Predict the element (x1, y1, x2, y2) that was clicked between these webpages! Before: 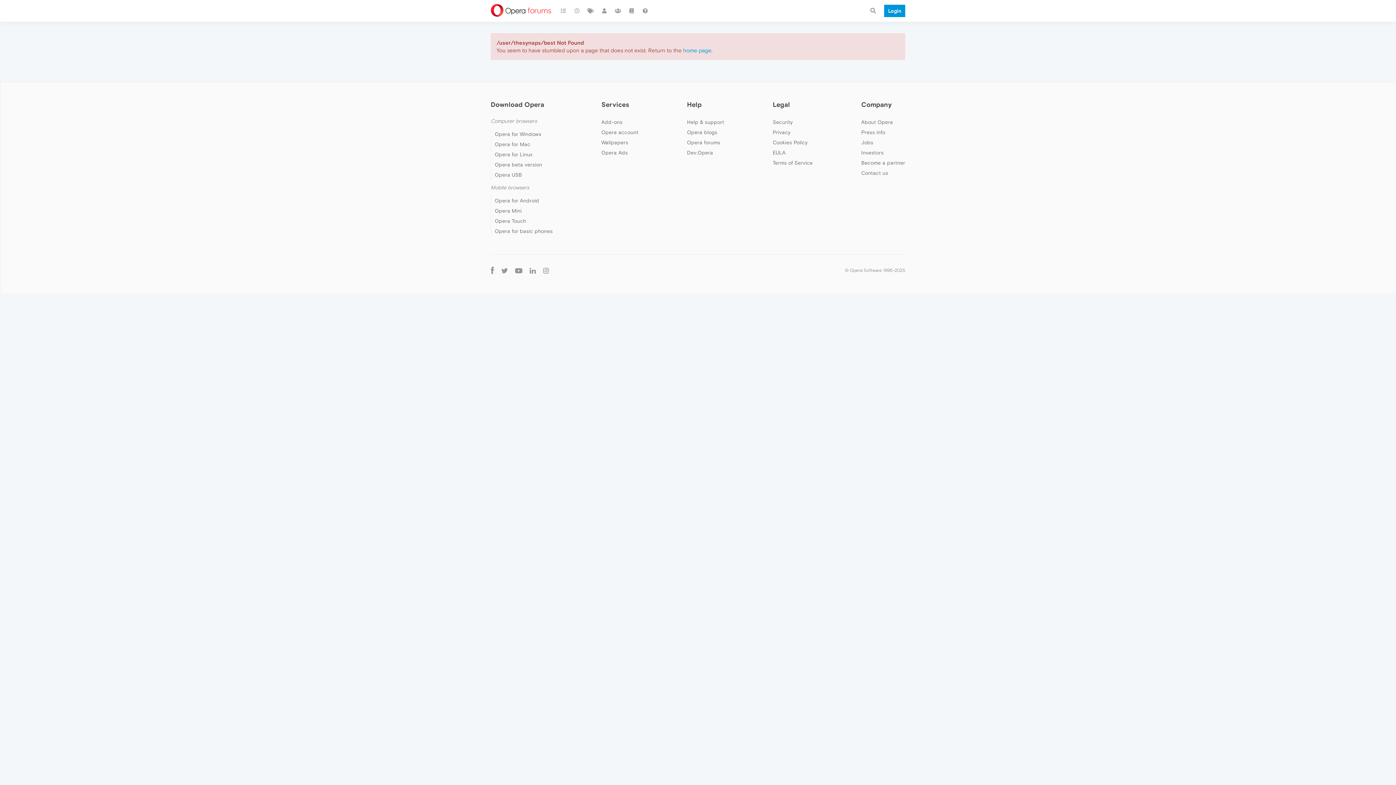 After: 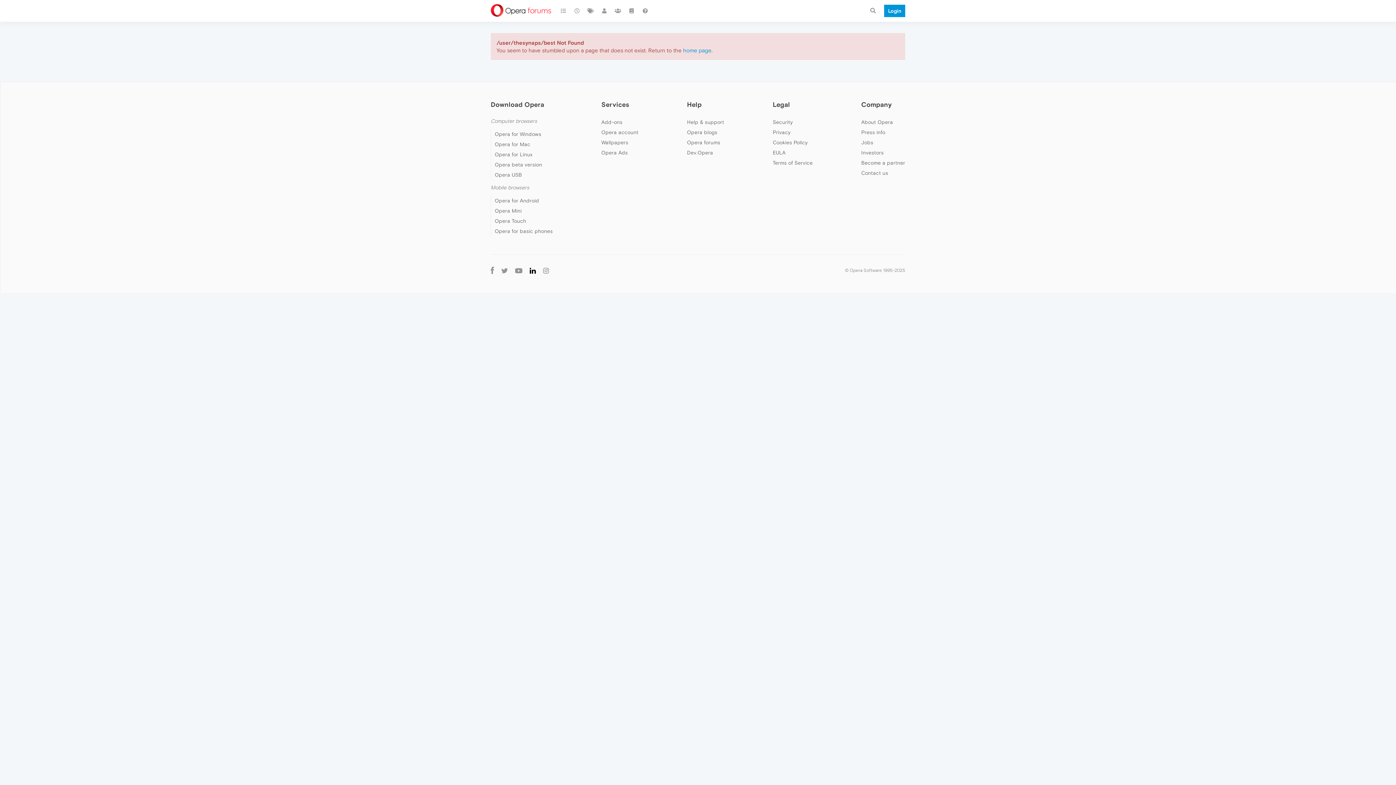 Action: bbox: (526, 266, 539, 274)